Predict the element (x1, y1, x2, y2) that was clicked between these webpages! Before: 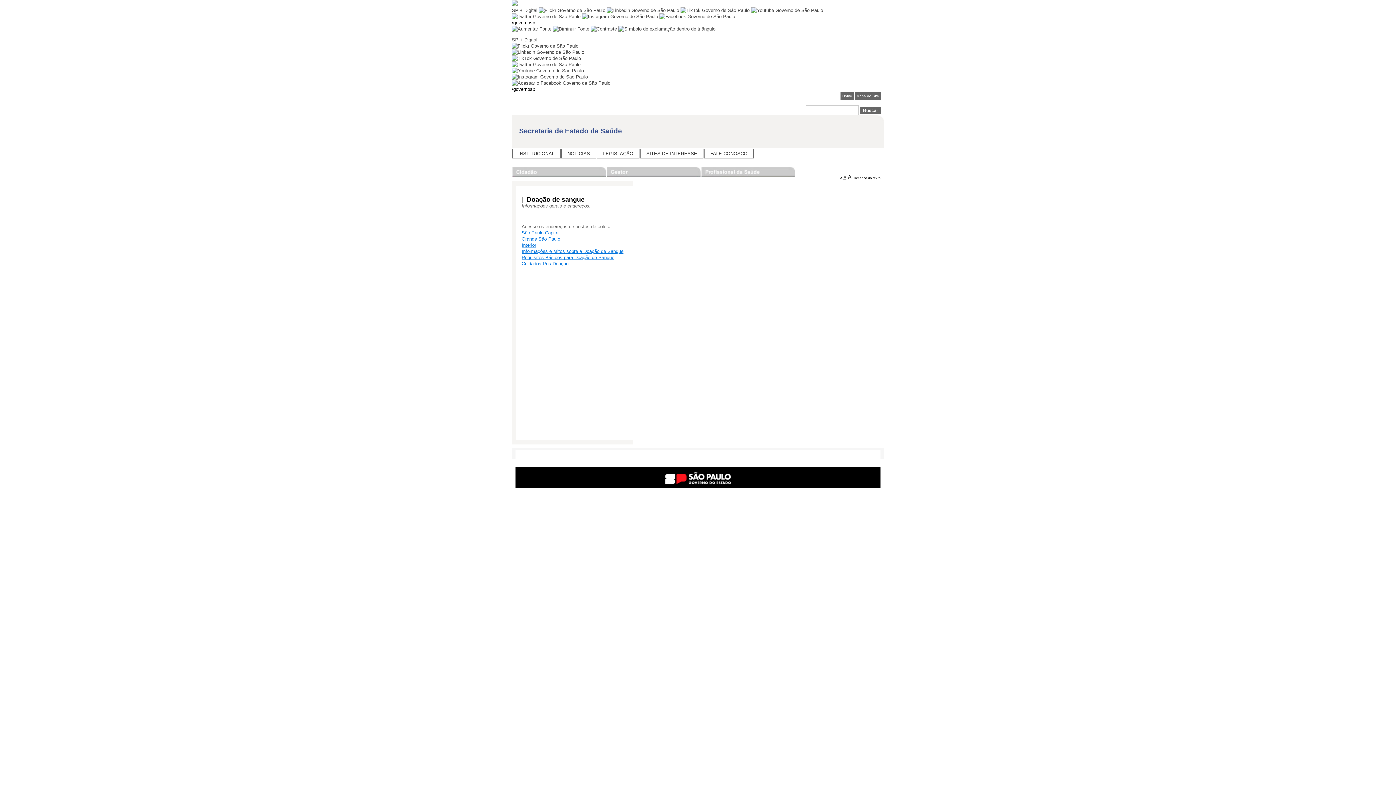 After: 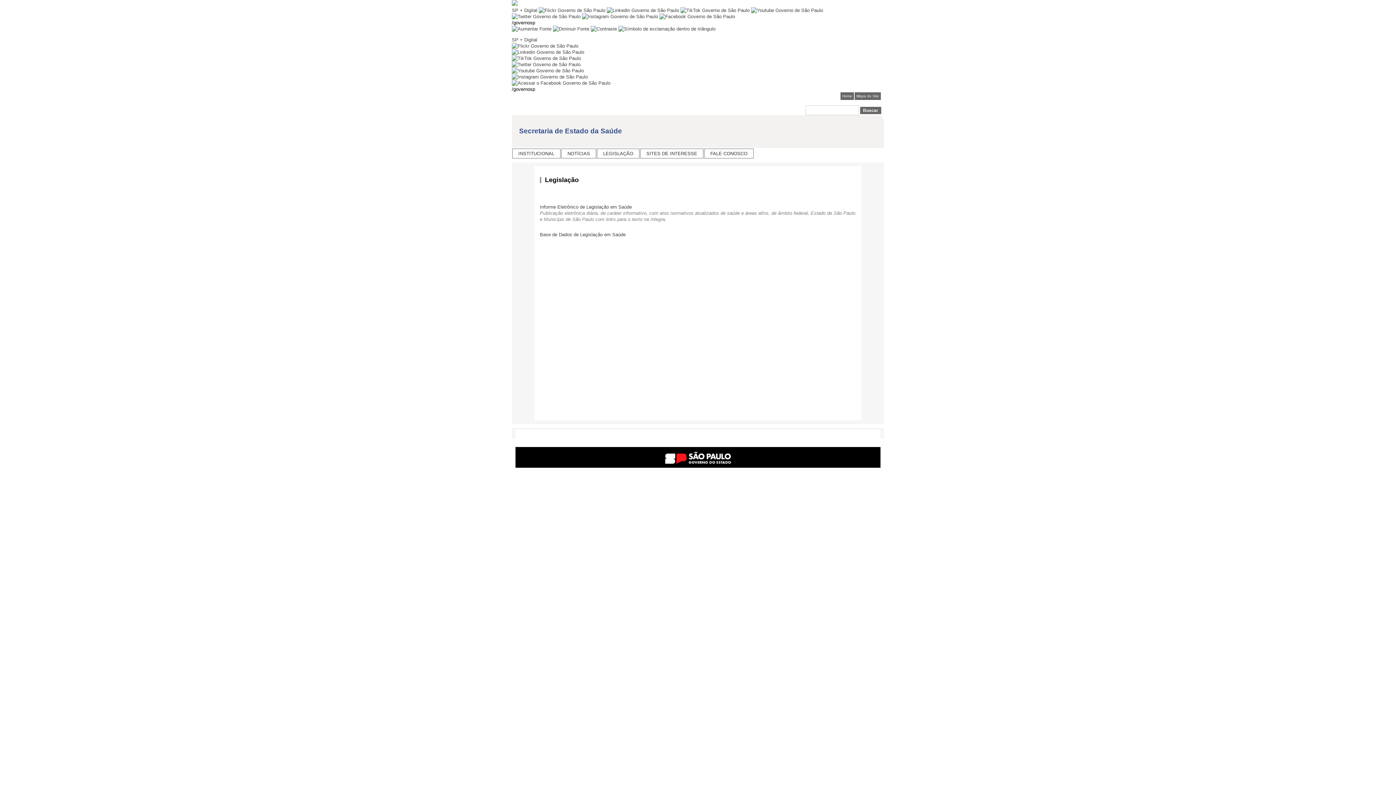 Action: label: LEGISLAÇÃO bbox: (597, 149, 639, 158)